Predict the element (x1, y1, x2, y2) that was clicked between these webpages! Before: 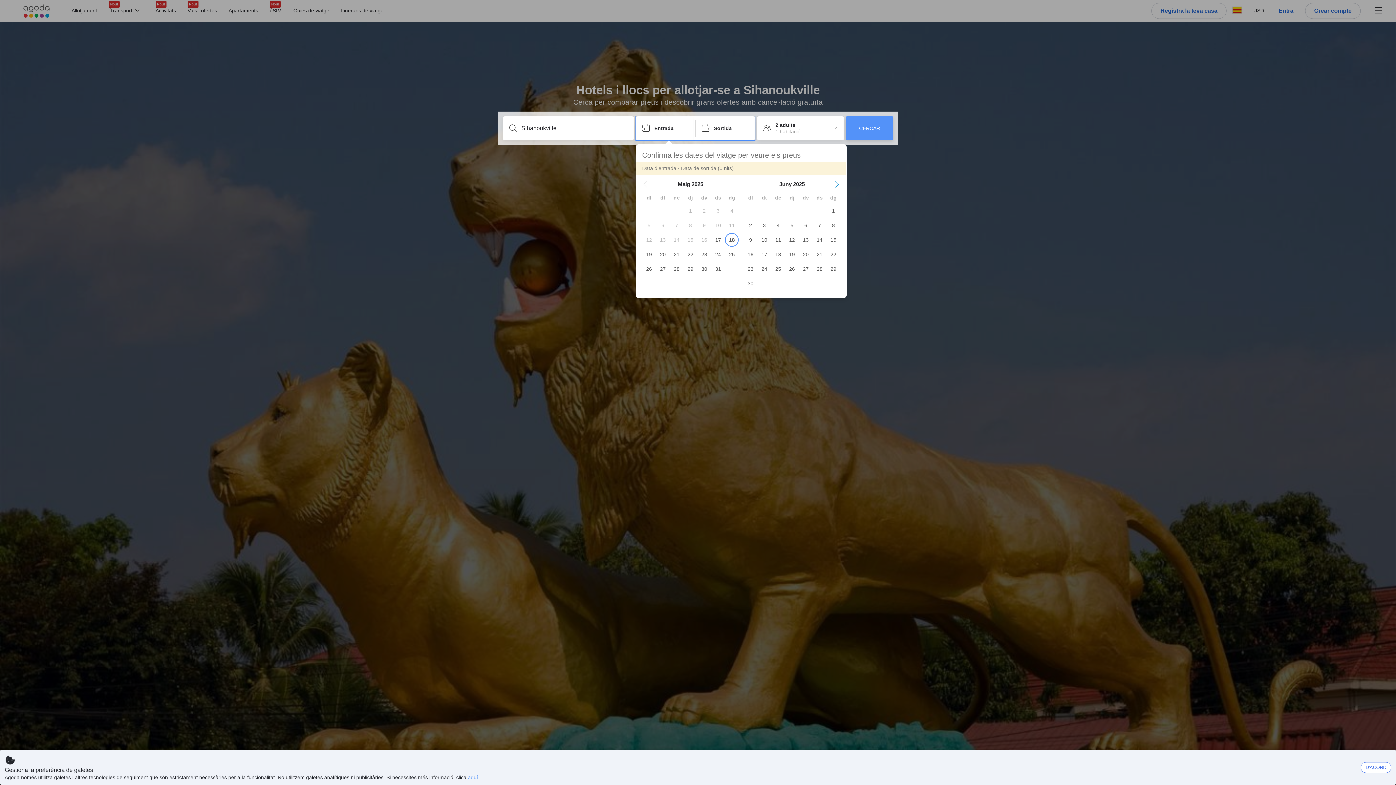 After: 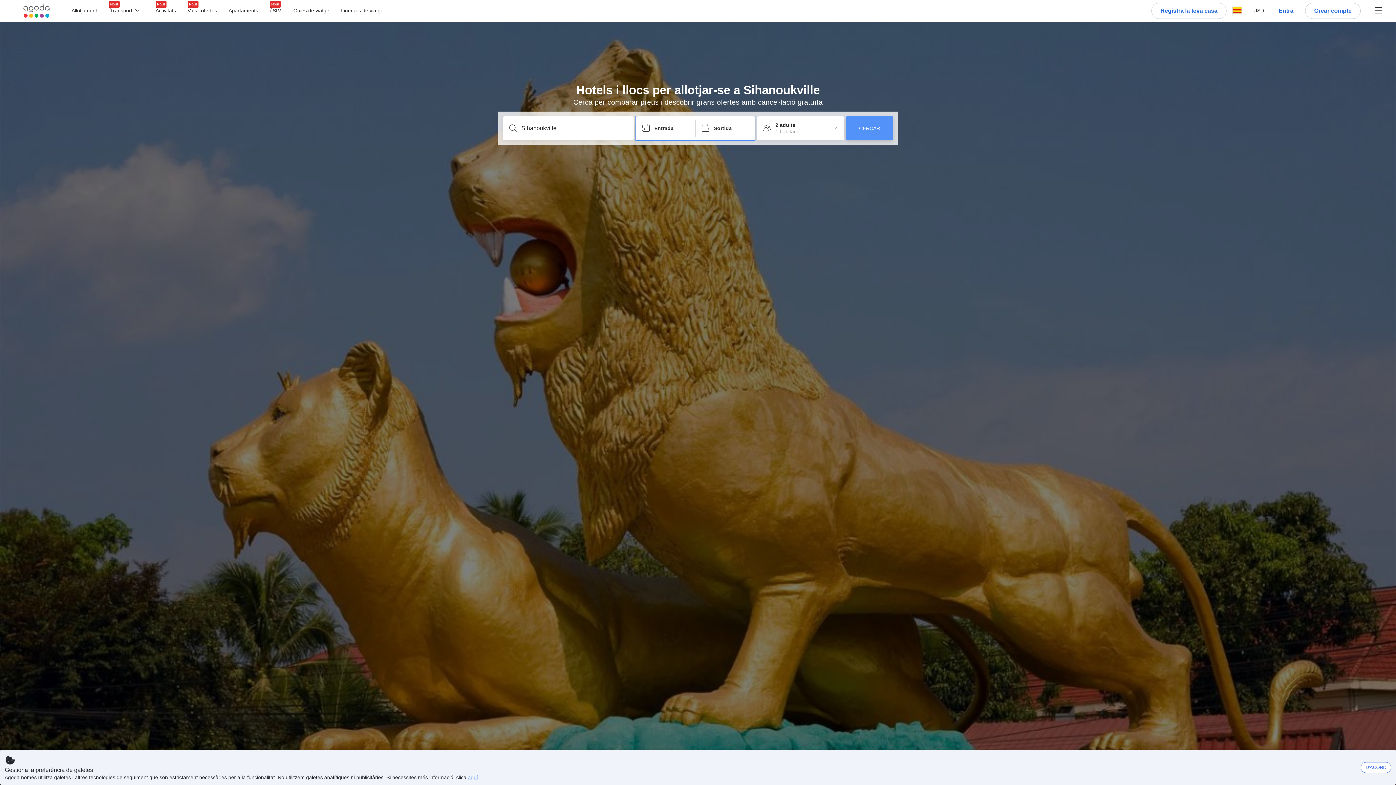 Action: label: aquí bbox: (468, 774, 478, 780)